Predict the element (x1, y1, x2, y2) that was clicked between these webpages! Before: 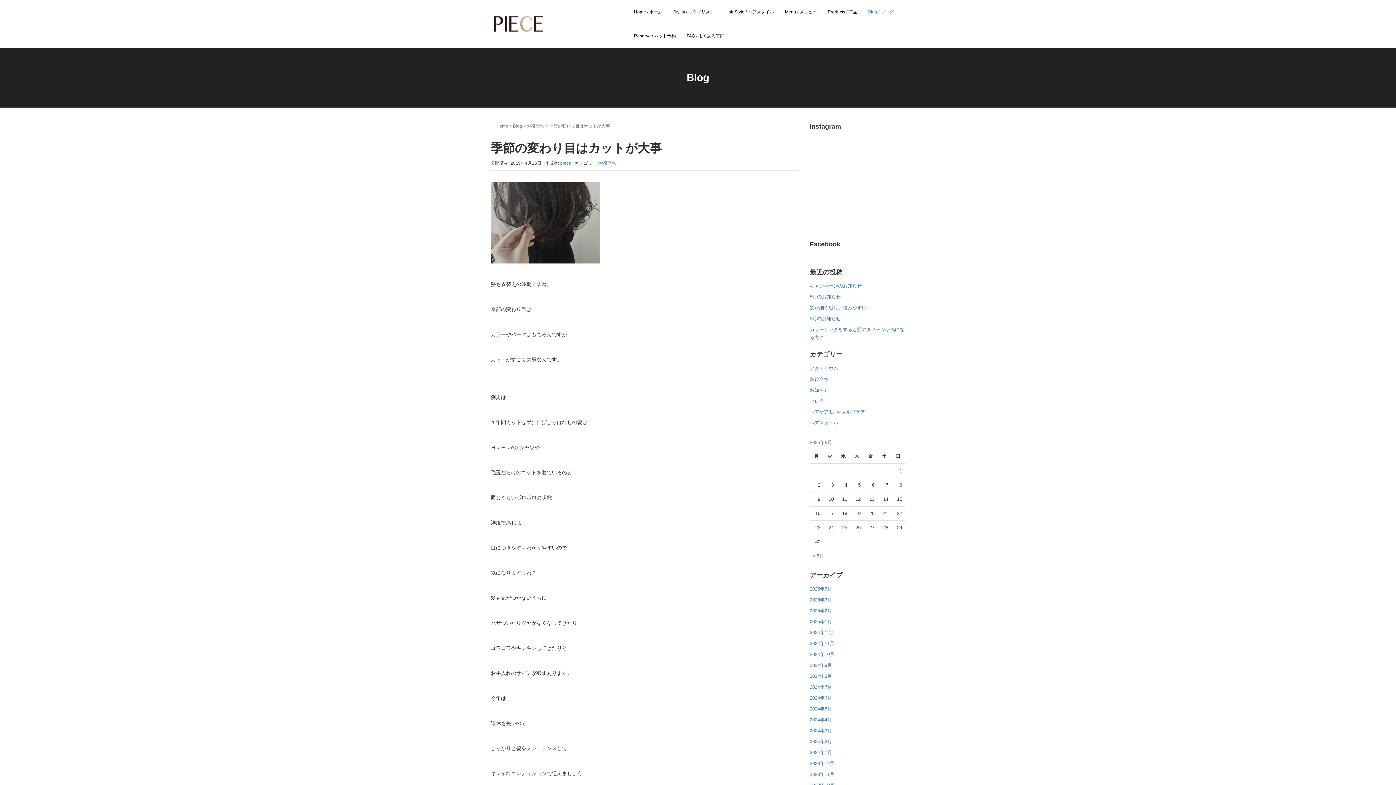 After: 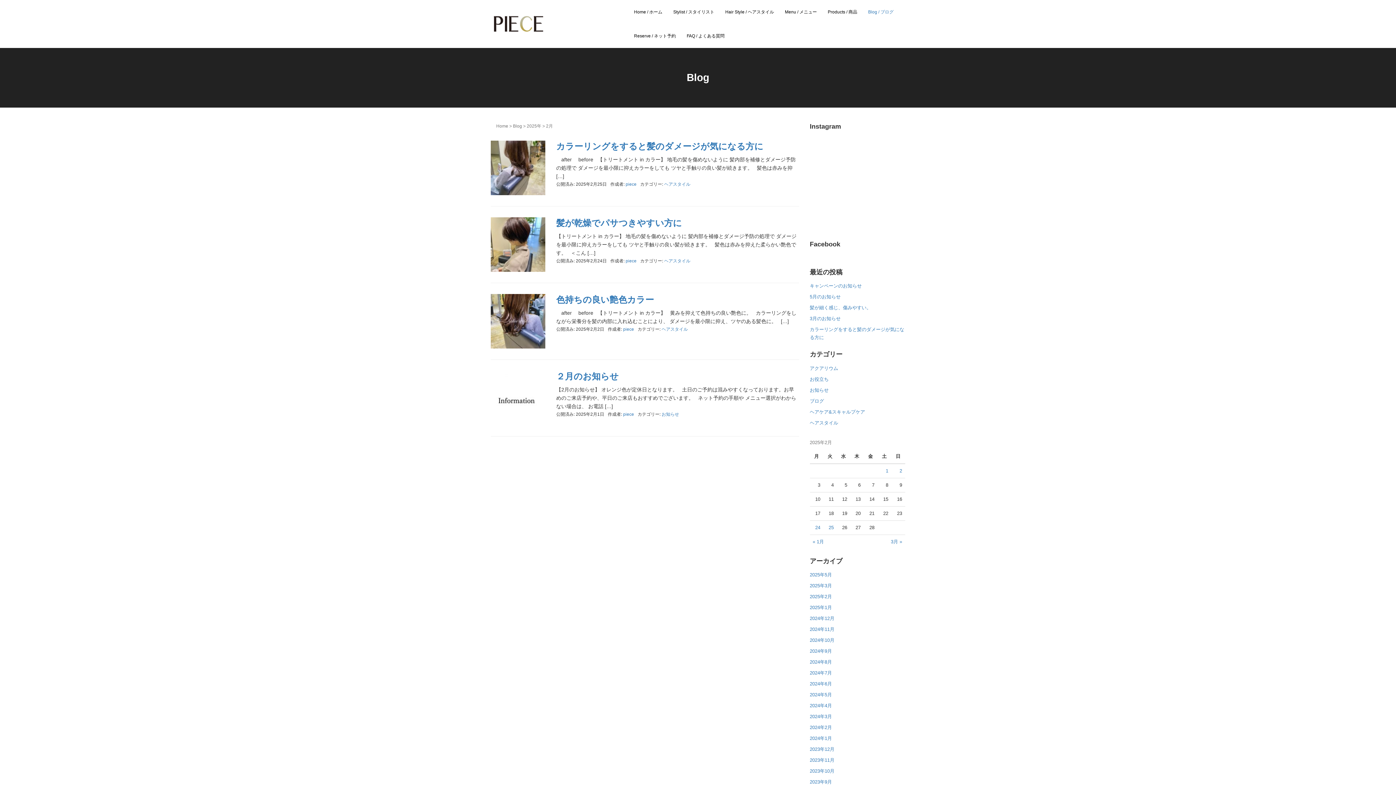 Action: label: 2025年2月 bbox: (810, 608, 832, 613)